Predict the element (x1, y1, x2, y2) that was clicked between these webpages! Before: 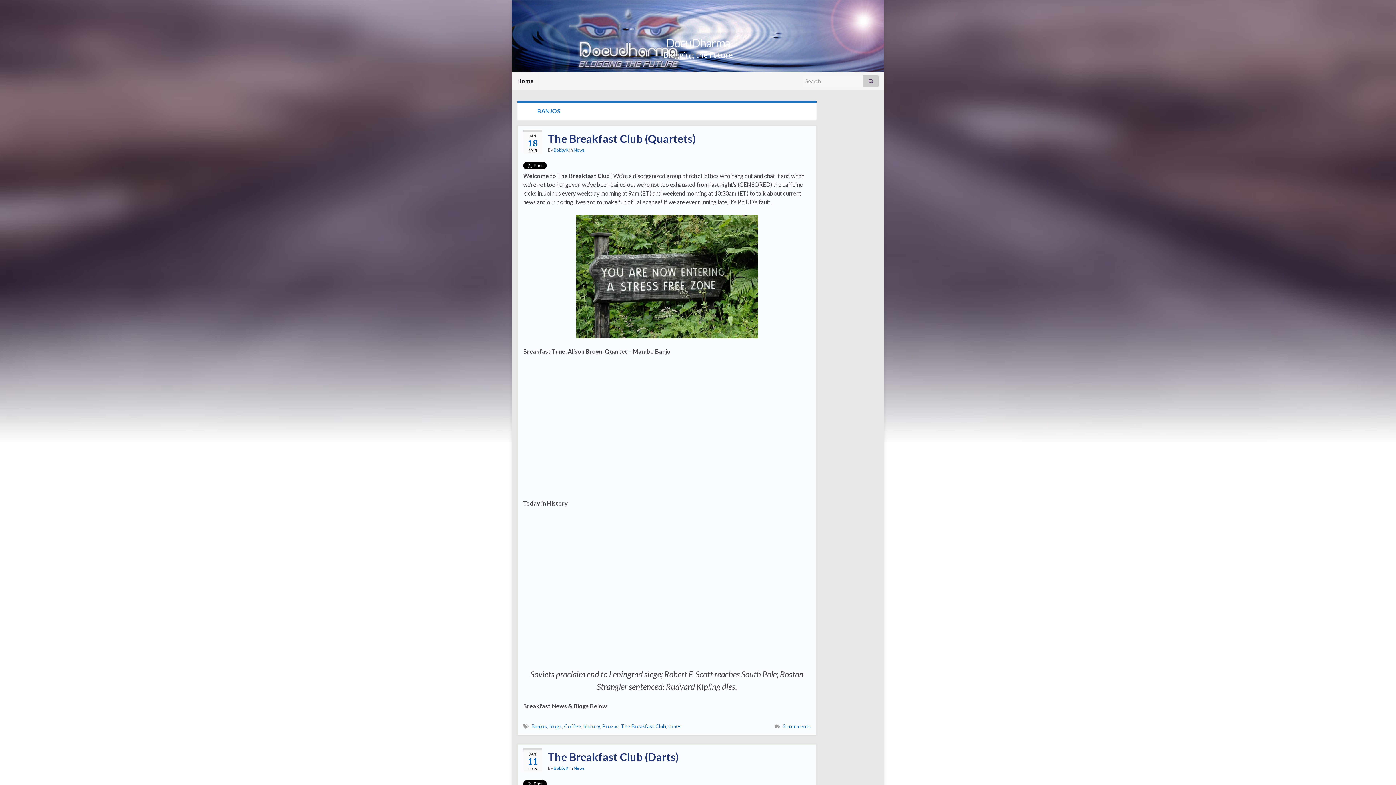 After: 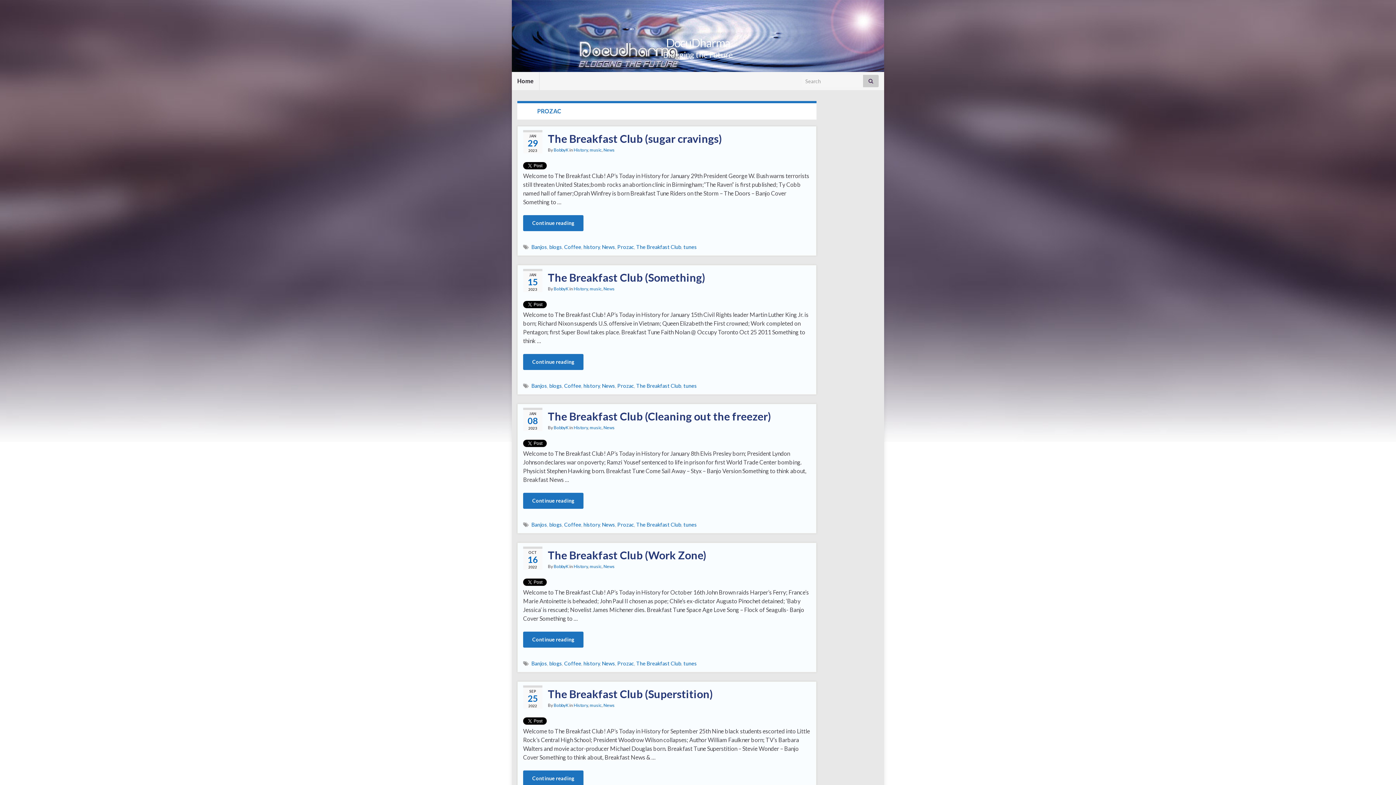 Action: label: Prozac bbox: (602, 723, 618, 729)